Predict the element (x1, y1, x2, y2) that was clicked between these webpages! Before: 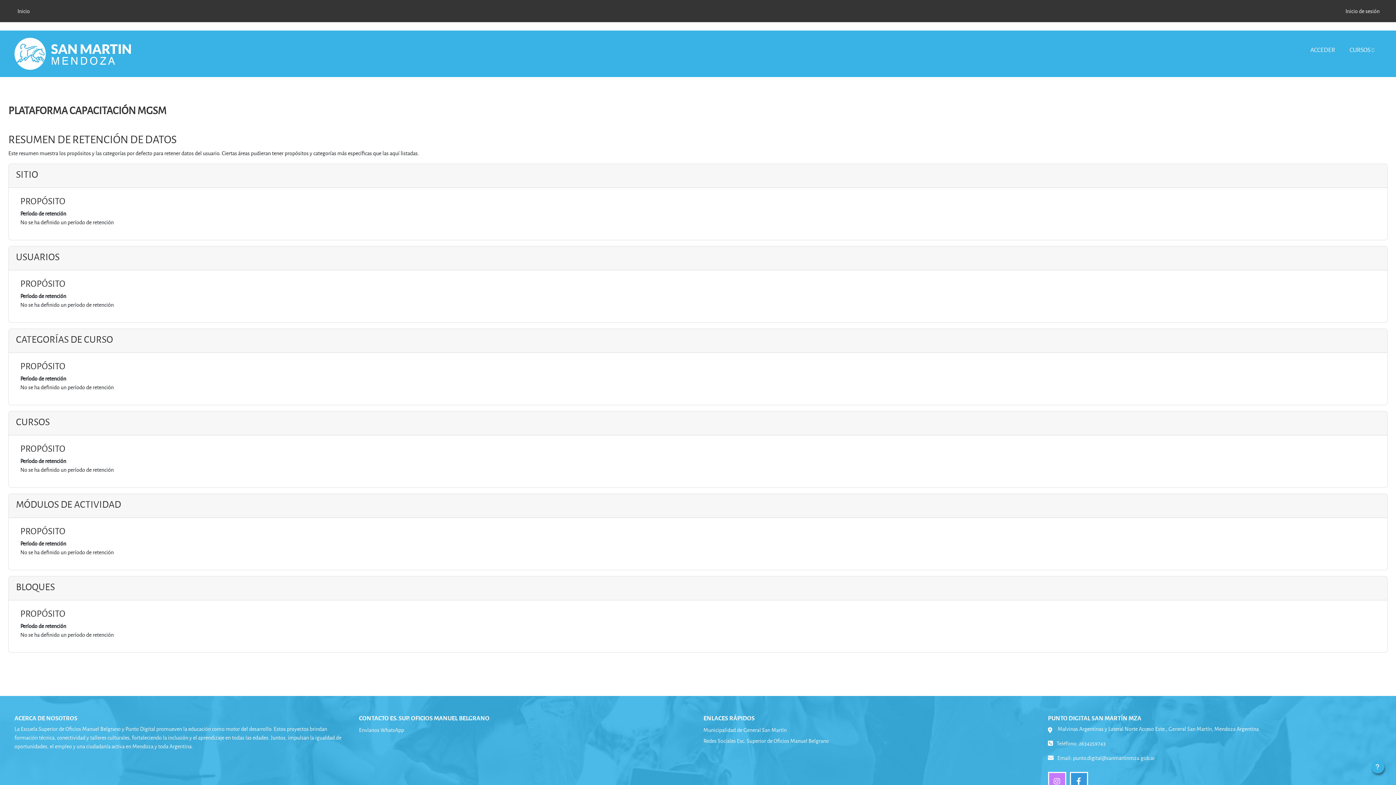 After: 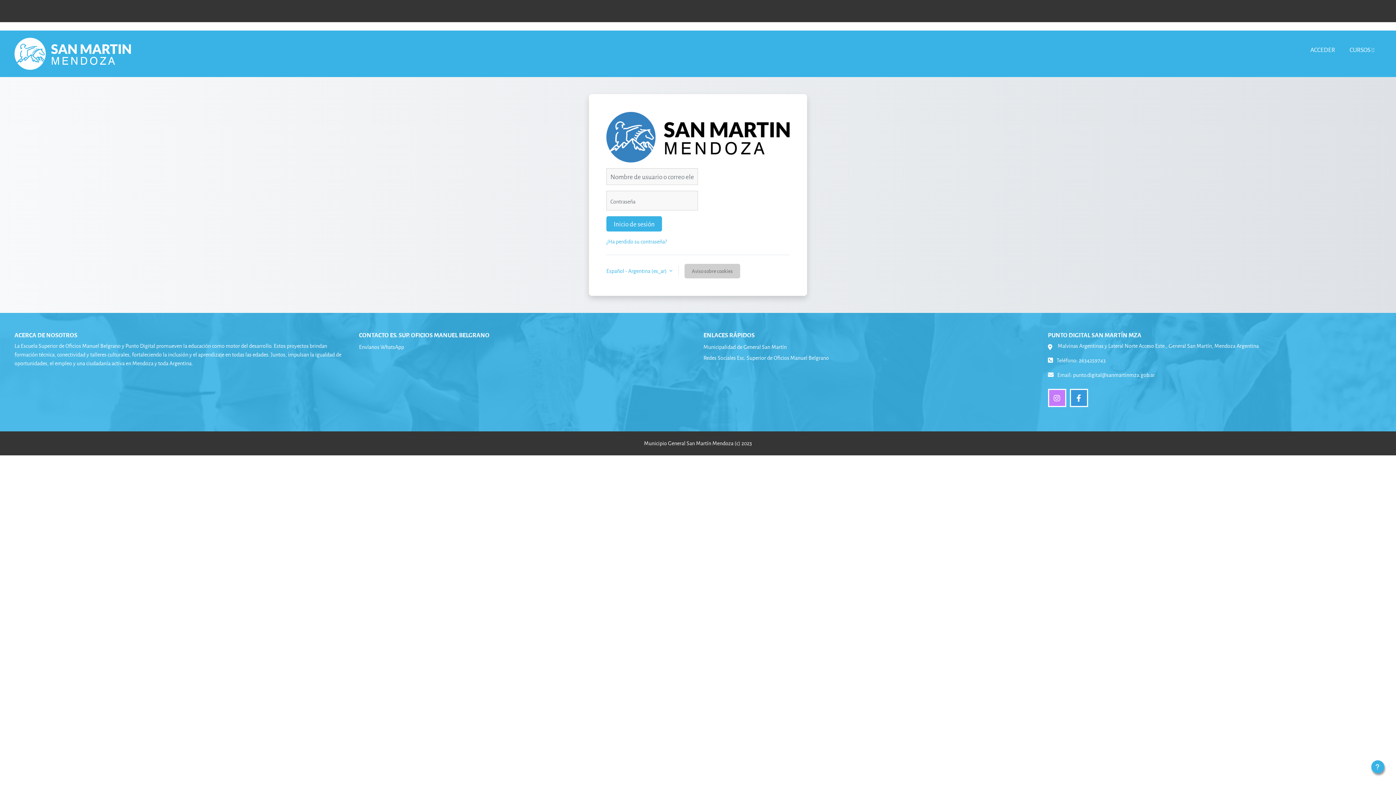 Action: label: Inicio de sesión bbox: (1345, 6, 1380, 15)